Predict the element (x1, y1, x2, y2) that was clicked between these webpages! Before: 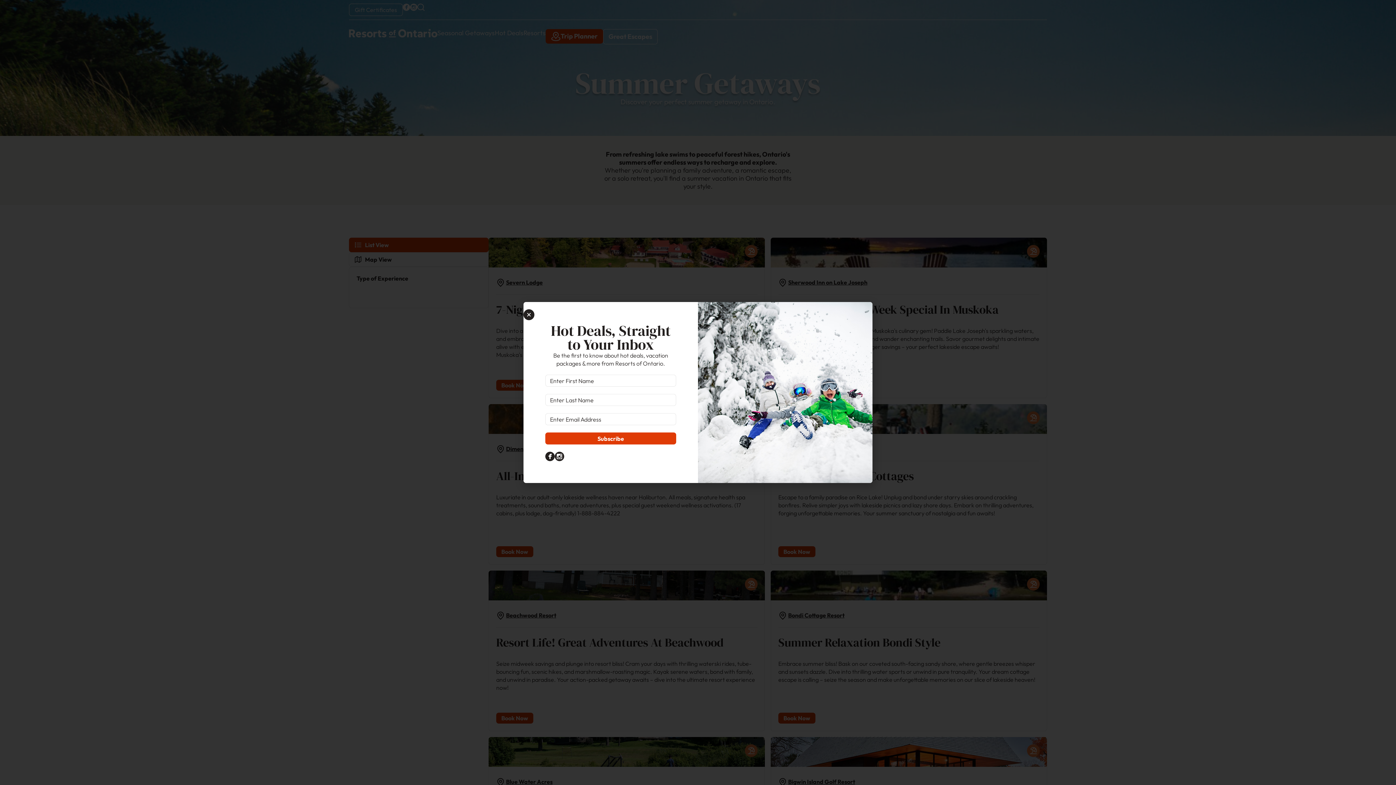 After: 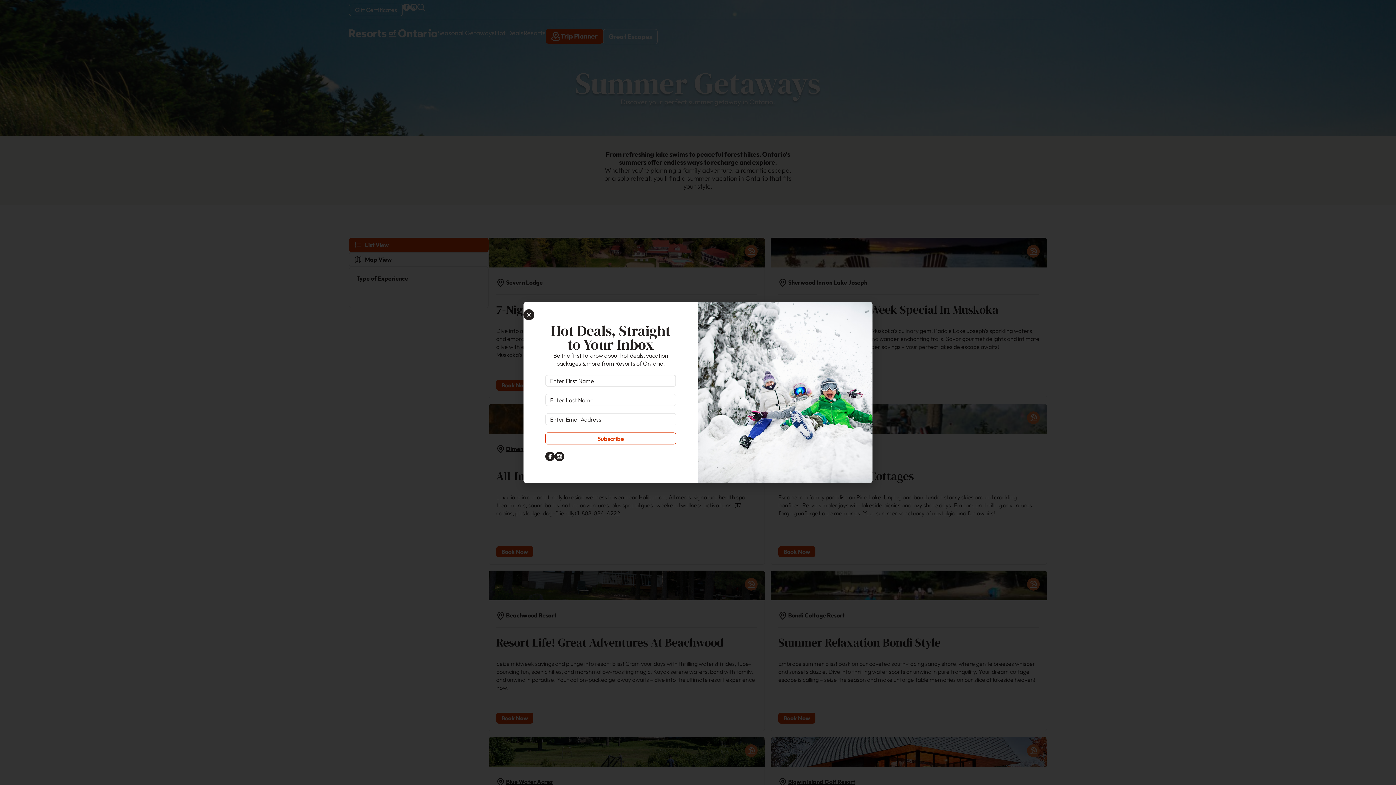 Action: bbox: (545, 432, 676, 444) label: Subscribe